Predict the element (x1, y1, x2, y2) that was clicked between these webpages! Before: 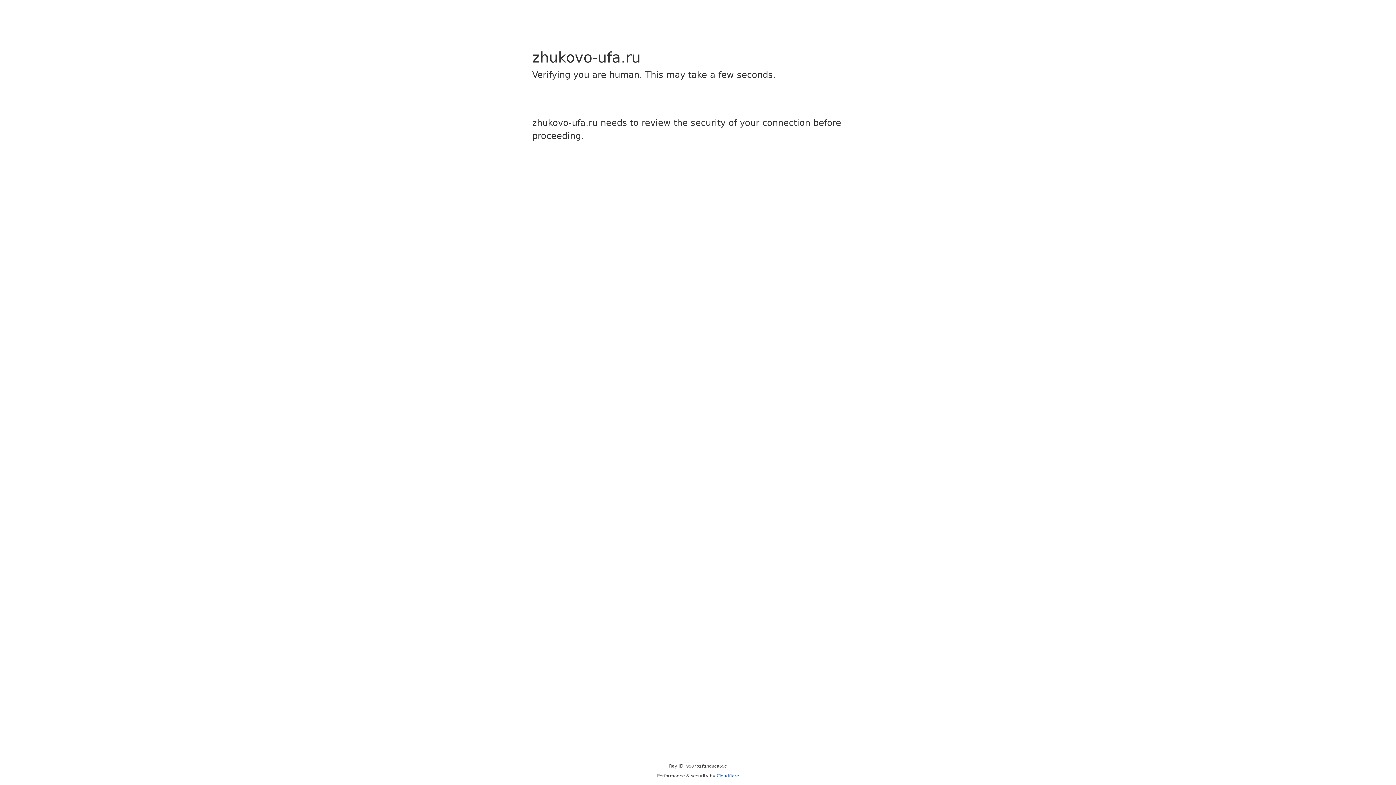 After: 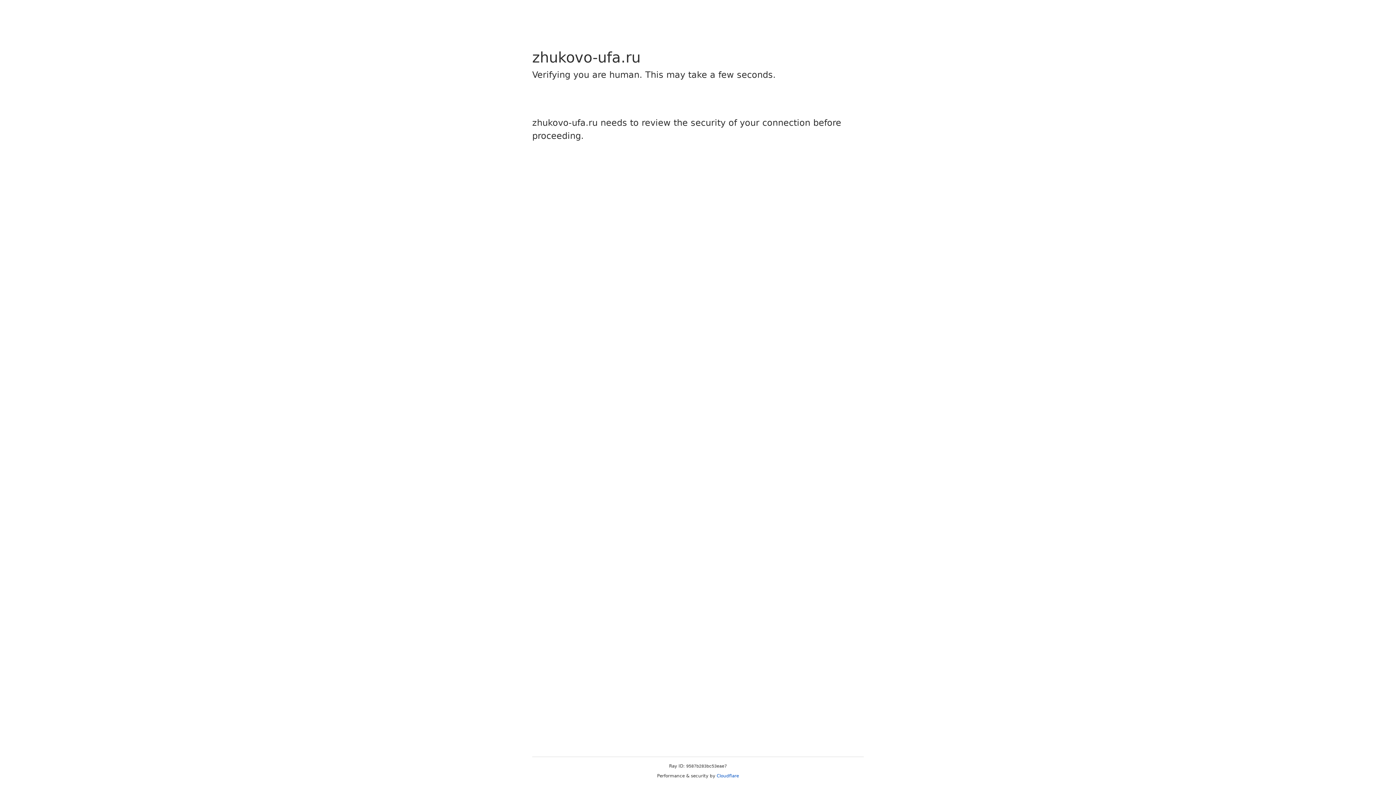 Action: bbox: (716, 773, 739, 778) label: Cloudflare